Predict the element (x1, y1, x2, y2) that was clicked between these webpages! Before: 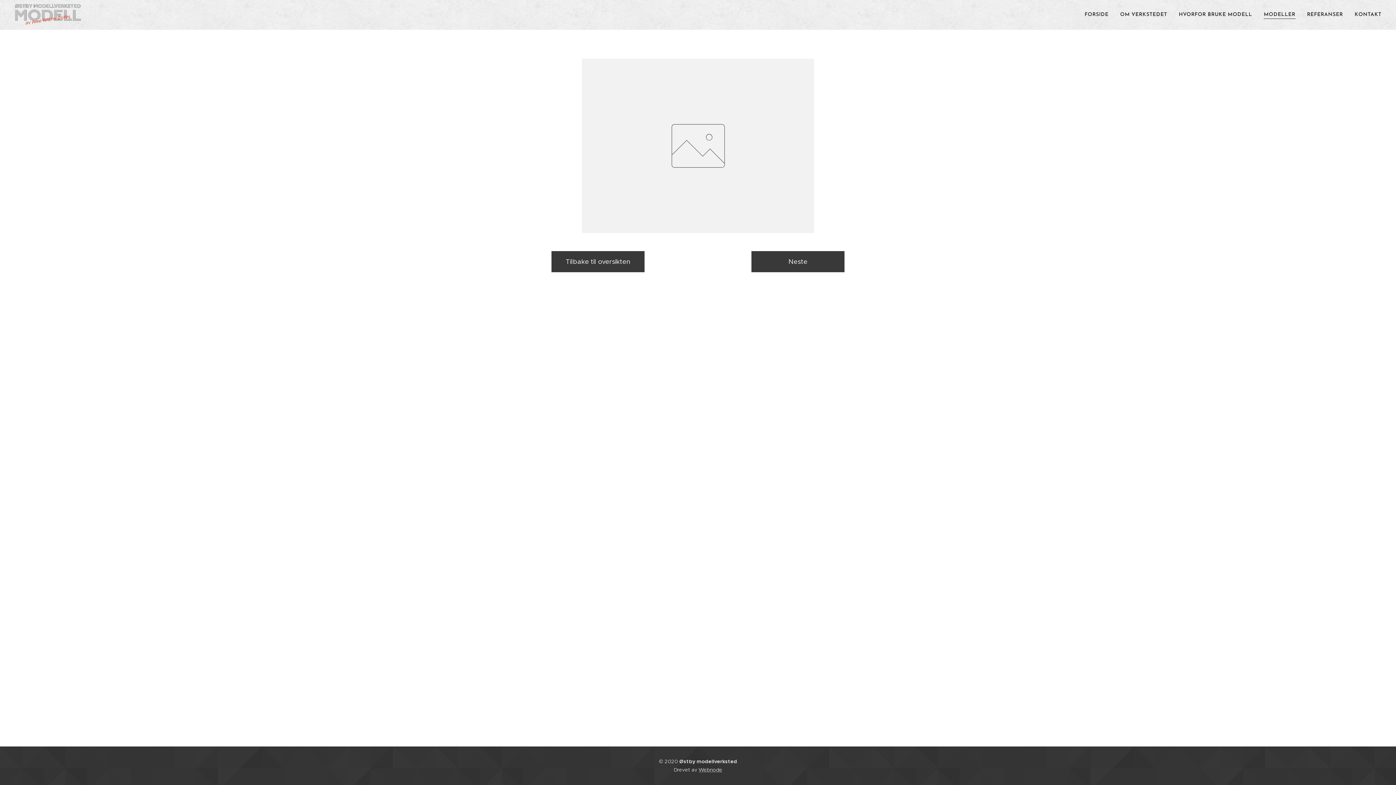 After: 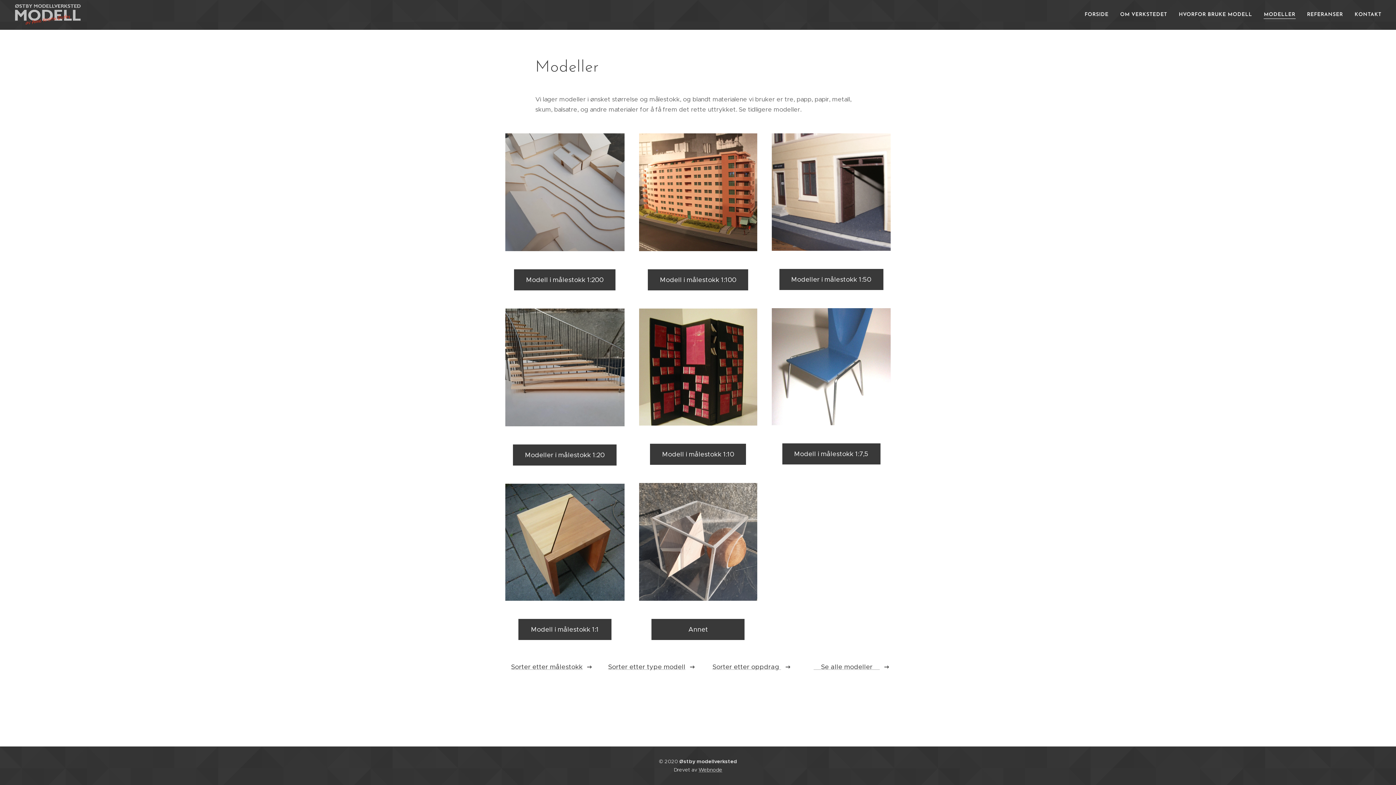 Action: label: MODELLER bbox: (1258, 5, 1301, 24)